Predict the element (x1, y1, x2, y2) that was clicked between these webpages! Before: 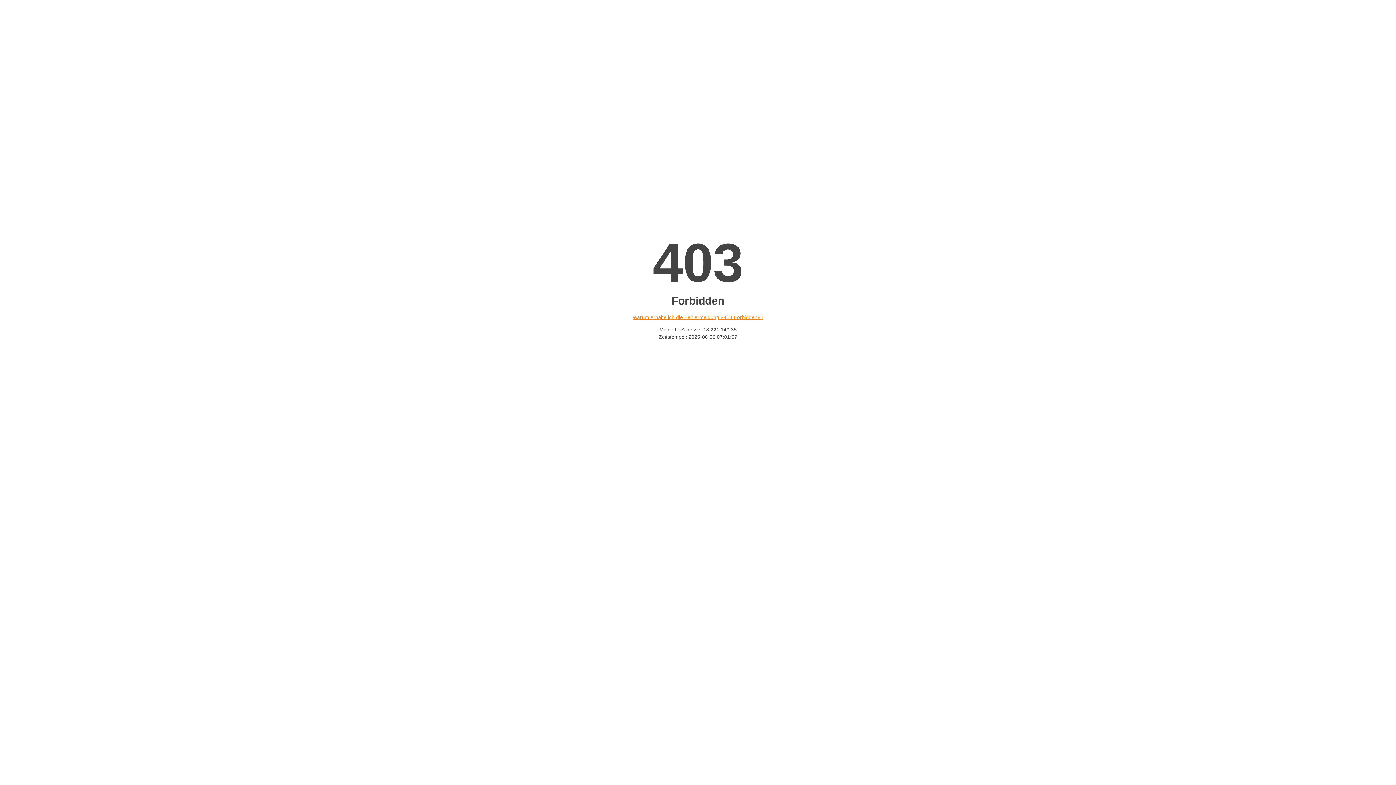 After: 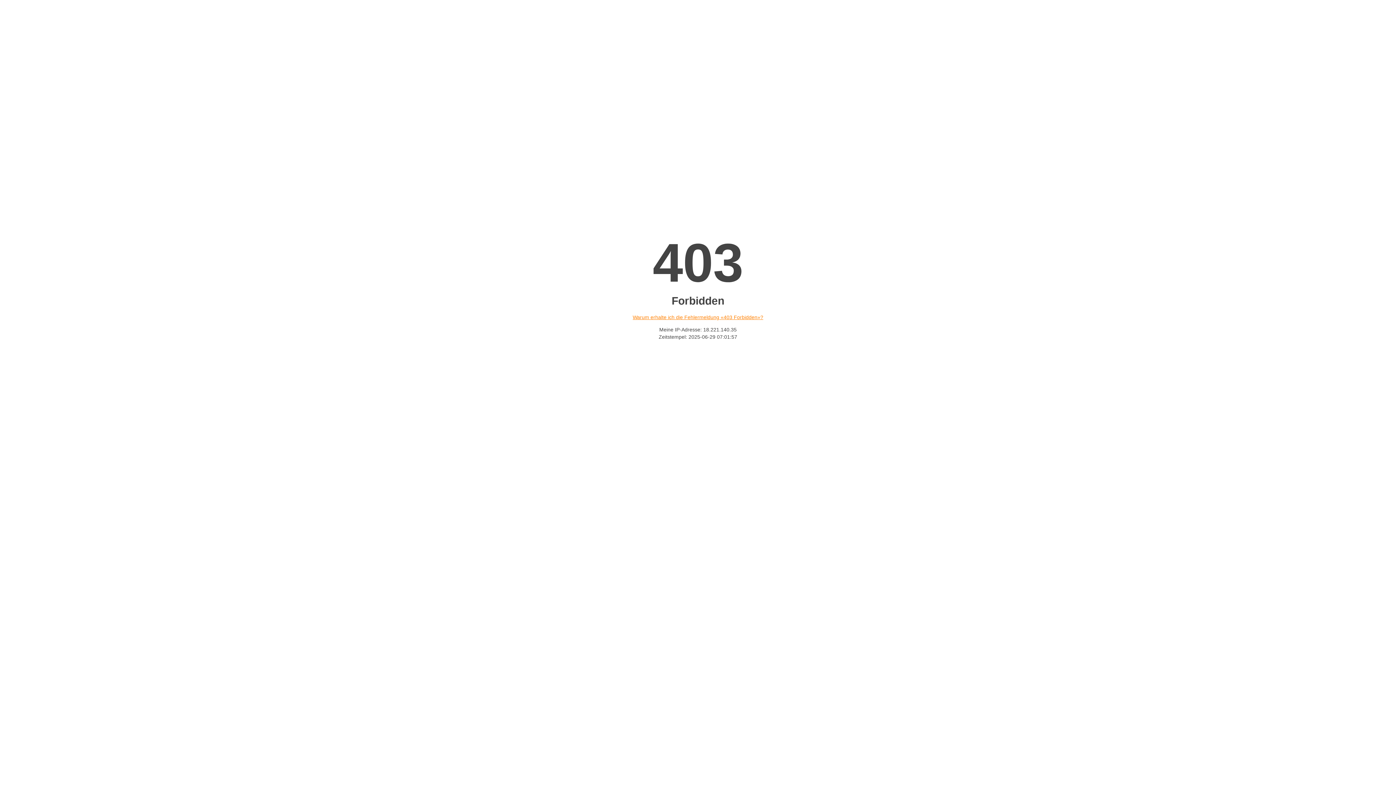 Action: bbox: (632, 314, 763, 320) label: Warum erhalte ich die Fehlermeldung «403 Forbidden»?